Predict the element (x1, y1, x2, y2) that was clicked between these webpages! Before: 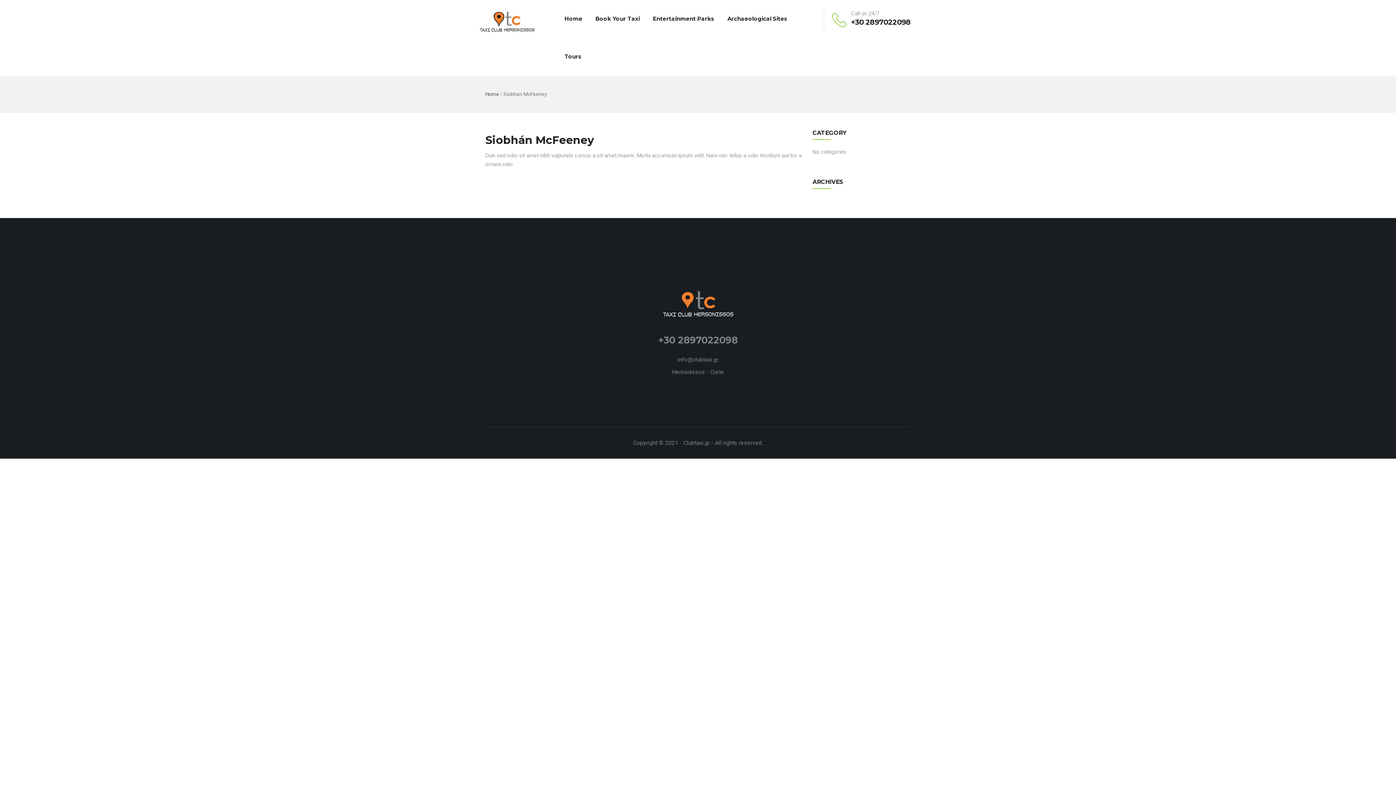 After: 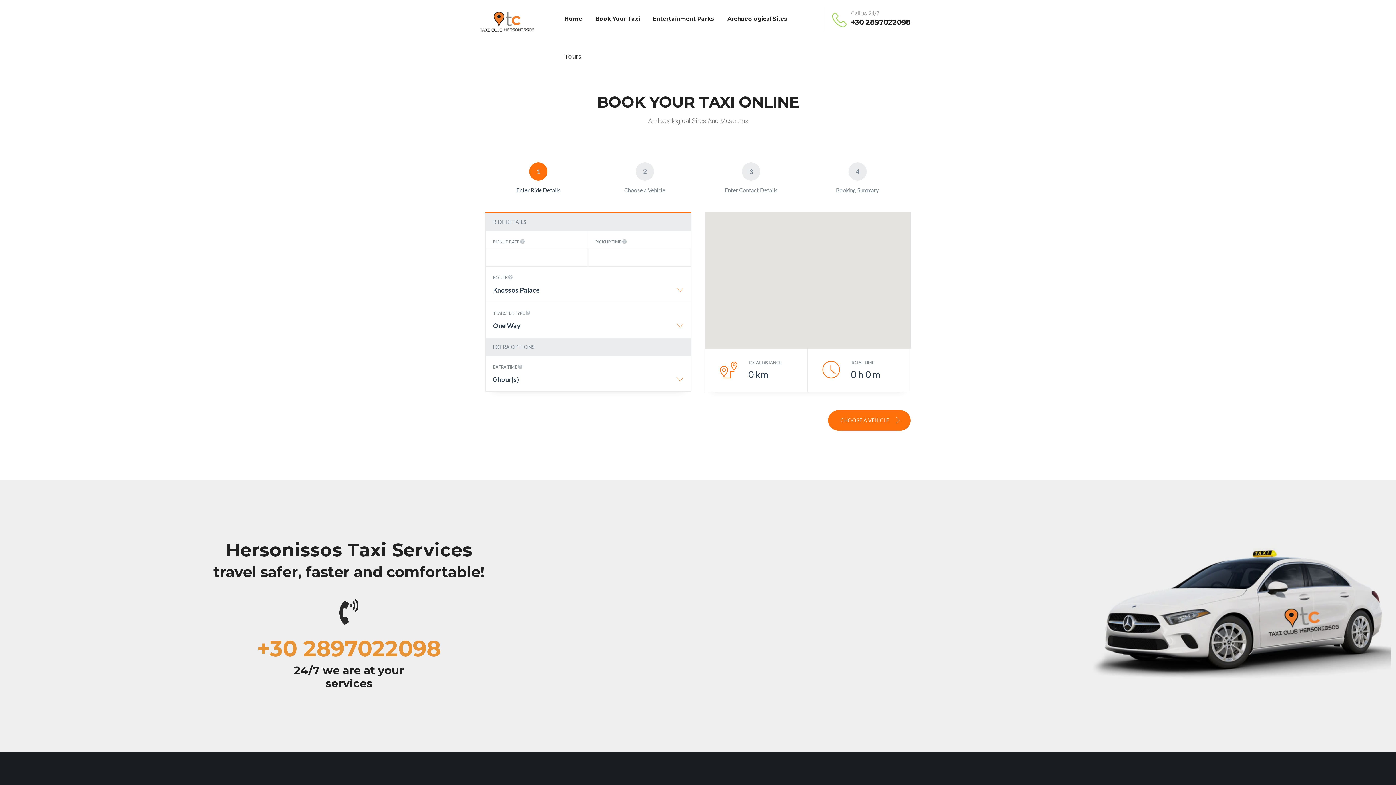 Action: bbox: (721, 0, 794, 37) label: Archaeological Sites